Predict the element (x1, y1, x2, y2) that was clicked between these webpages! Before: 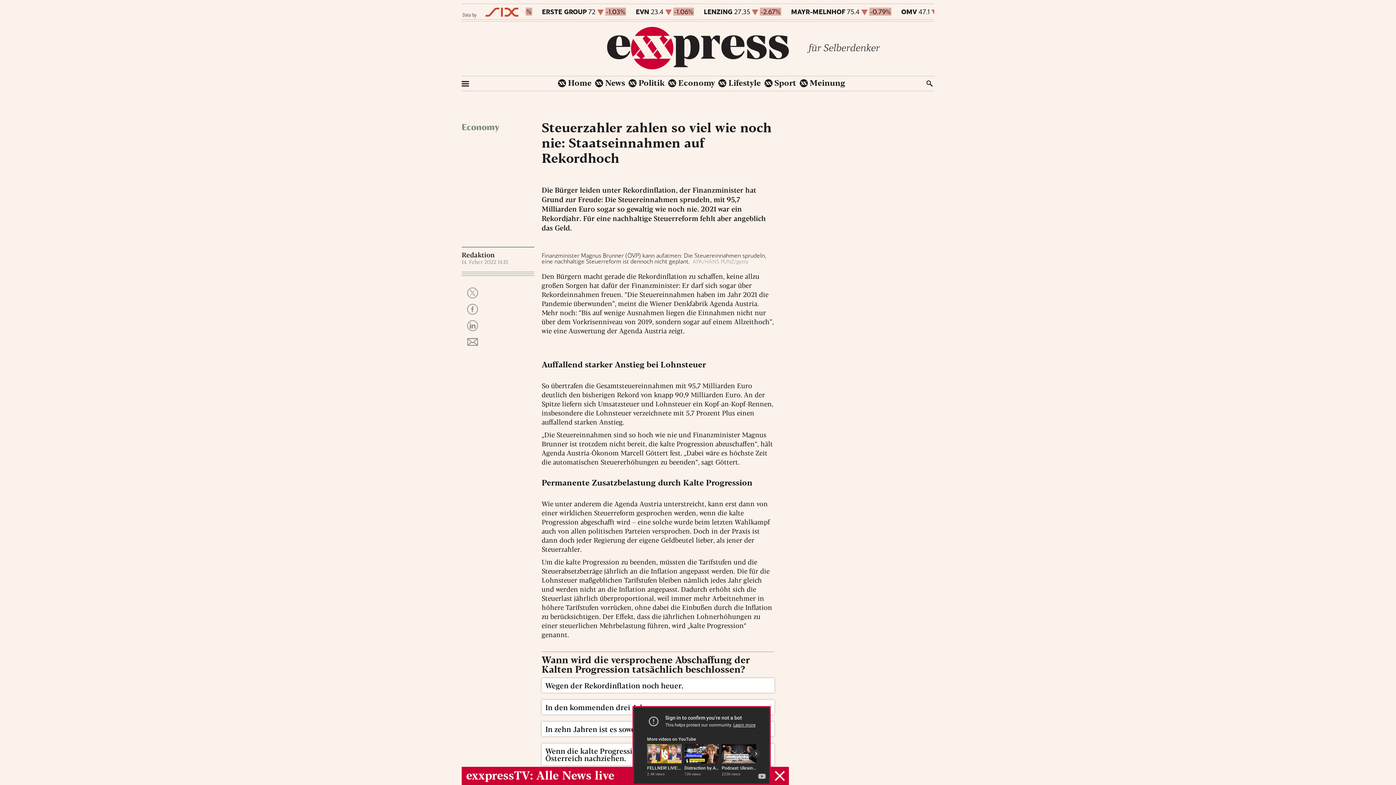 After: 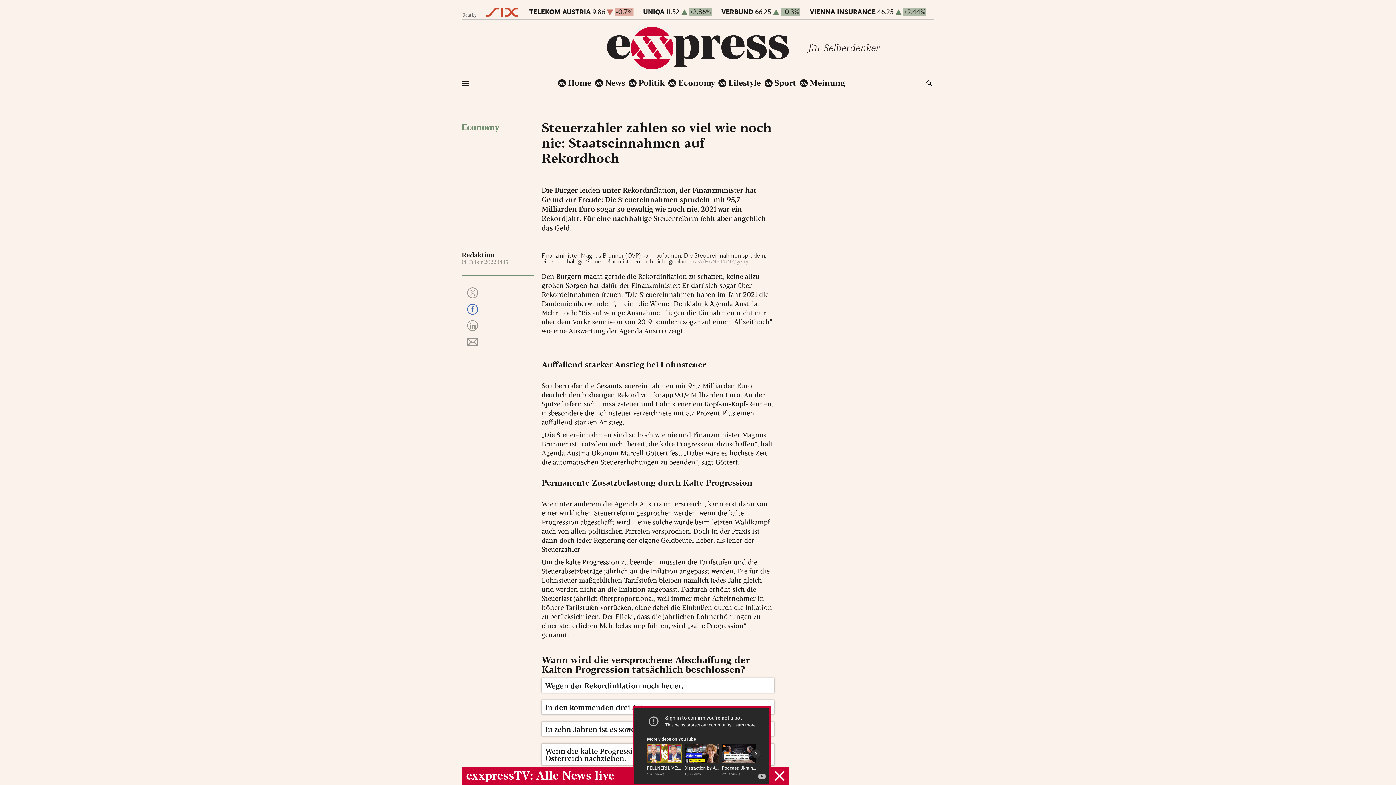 Action: bbox: (467, 304, 478, 314)